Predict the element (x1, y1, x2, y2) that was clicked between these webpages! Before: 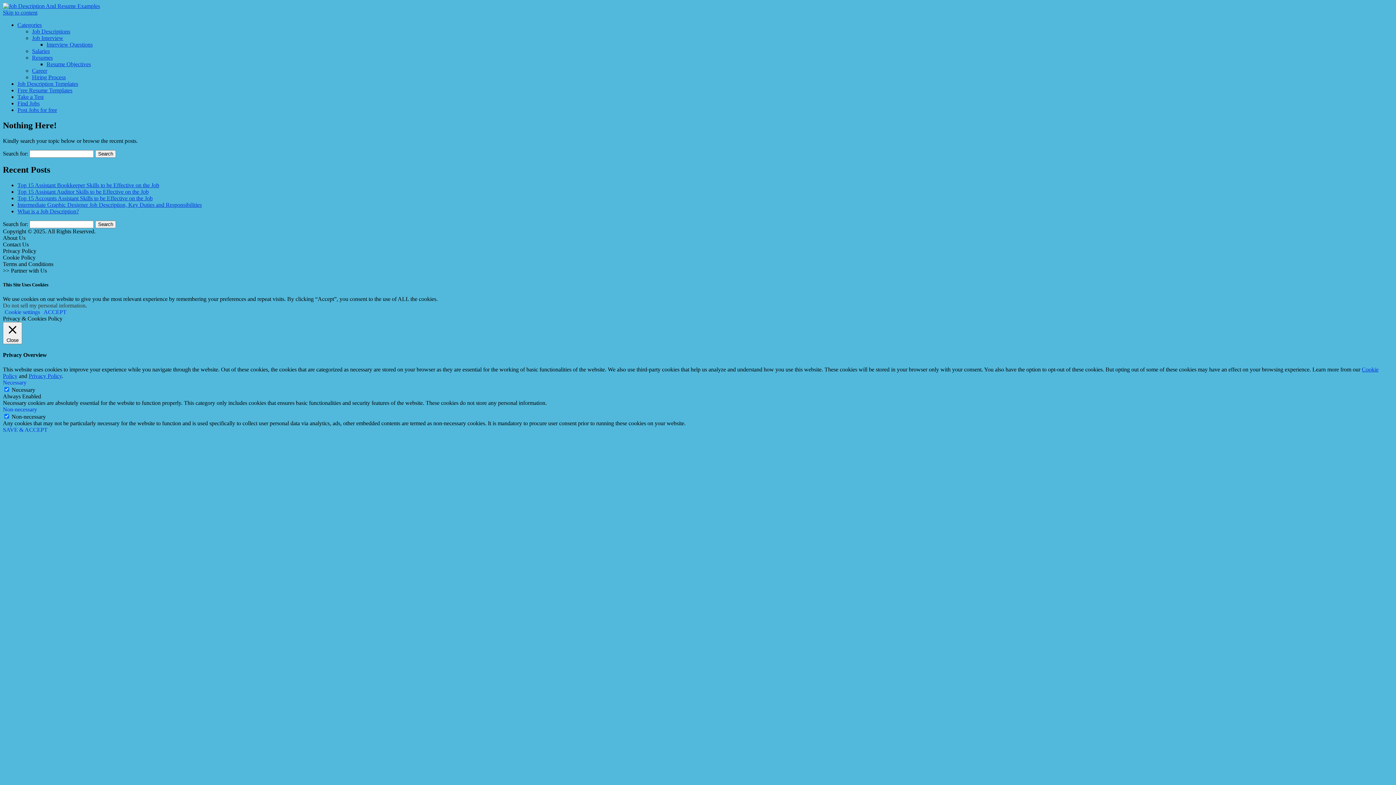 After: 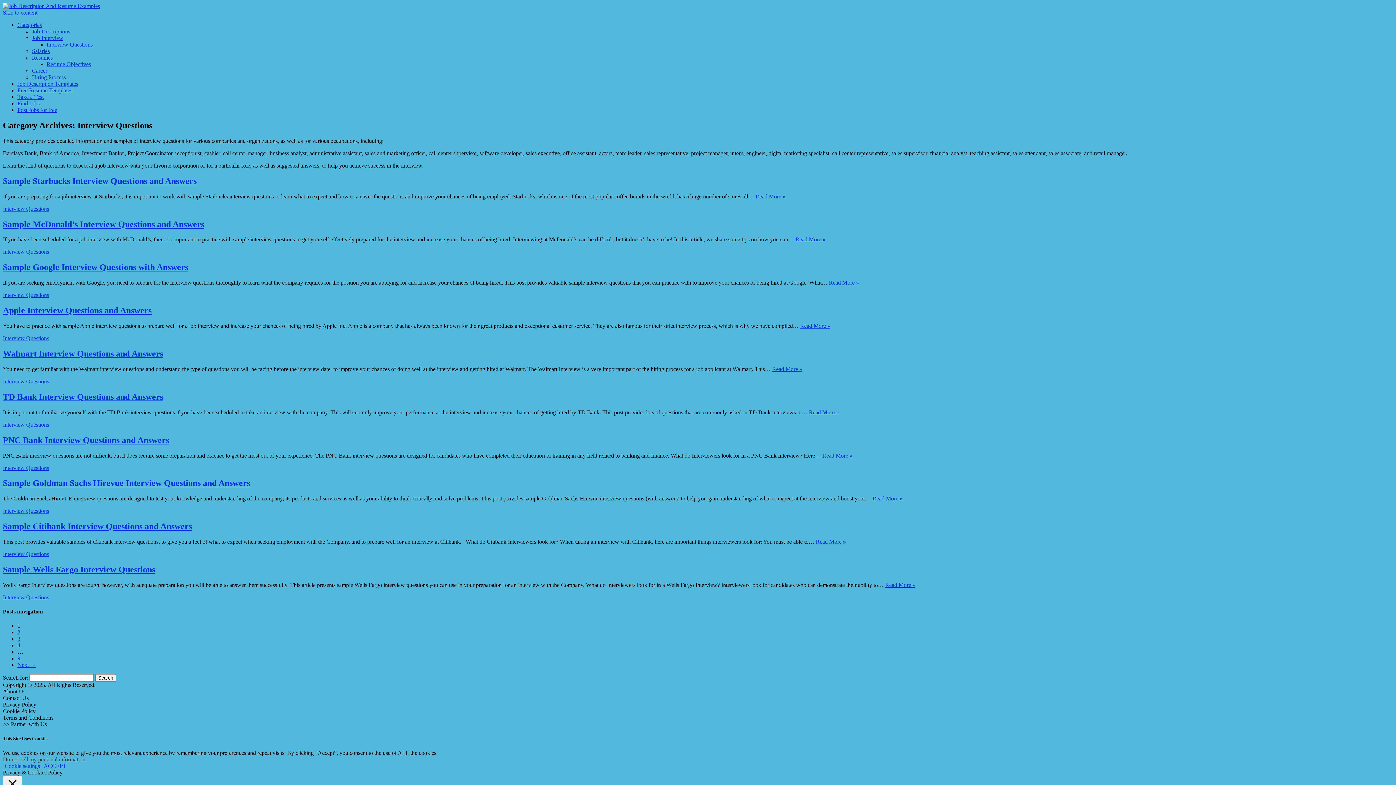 Action: bbox: (46, 41, 92, 47) label: Interview Questions